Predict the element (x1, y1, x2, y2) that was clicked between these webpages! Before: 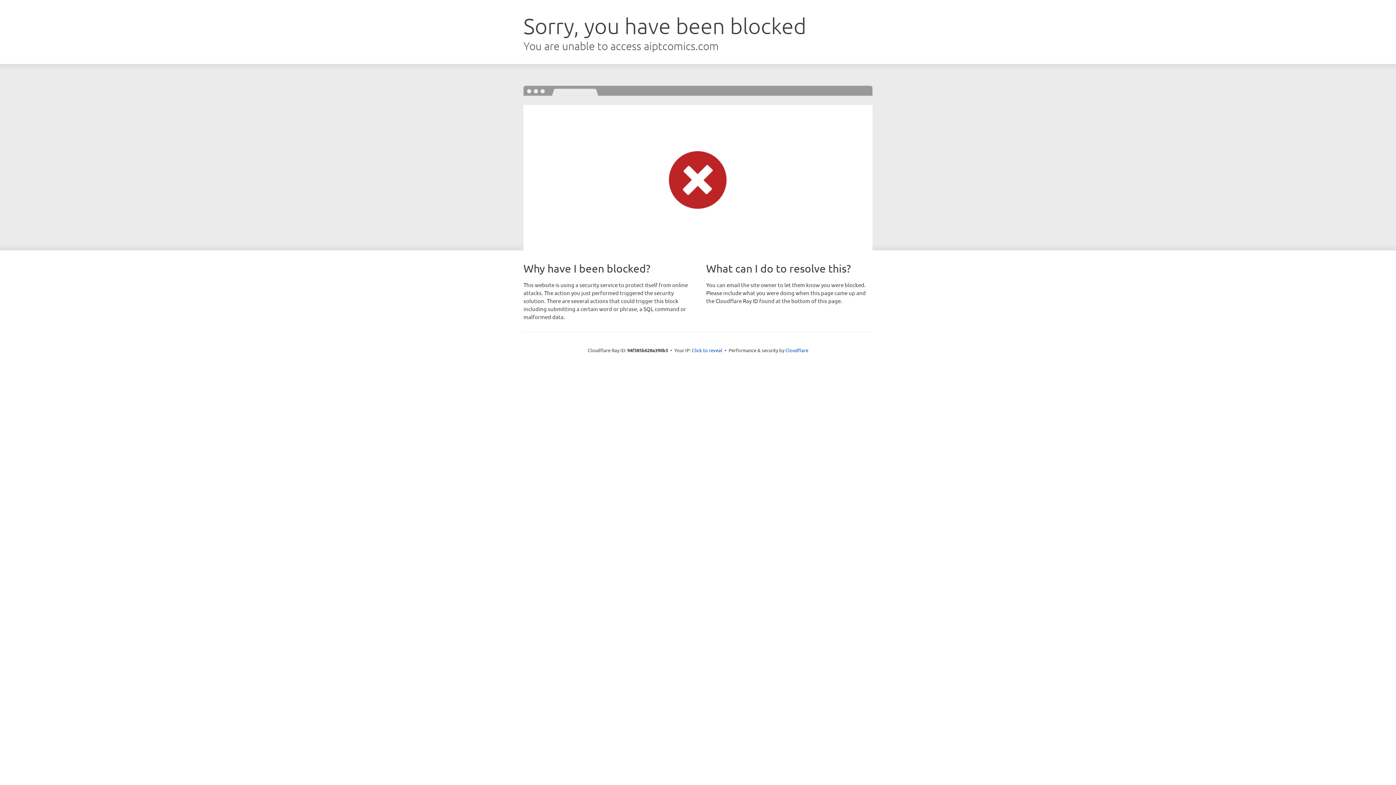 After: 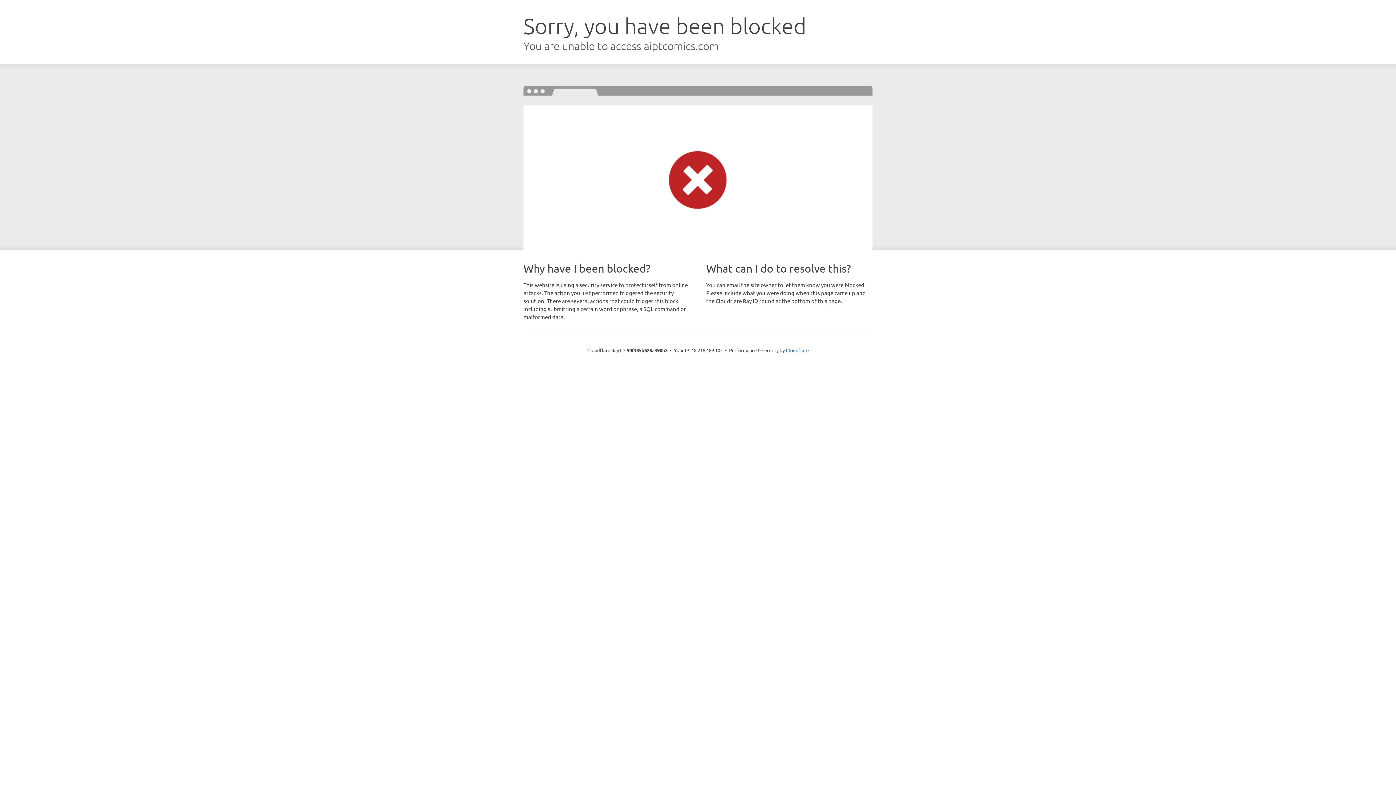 Action: bbox: (692, 346, 722, 353) label: Click to reveal